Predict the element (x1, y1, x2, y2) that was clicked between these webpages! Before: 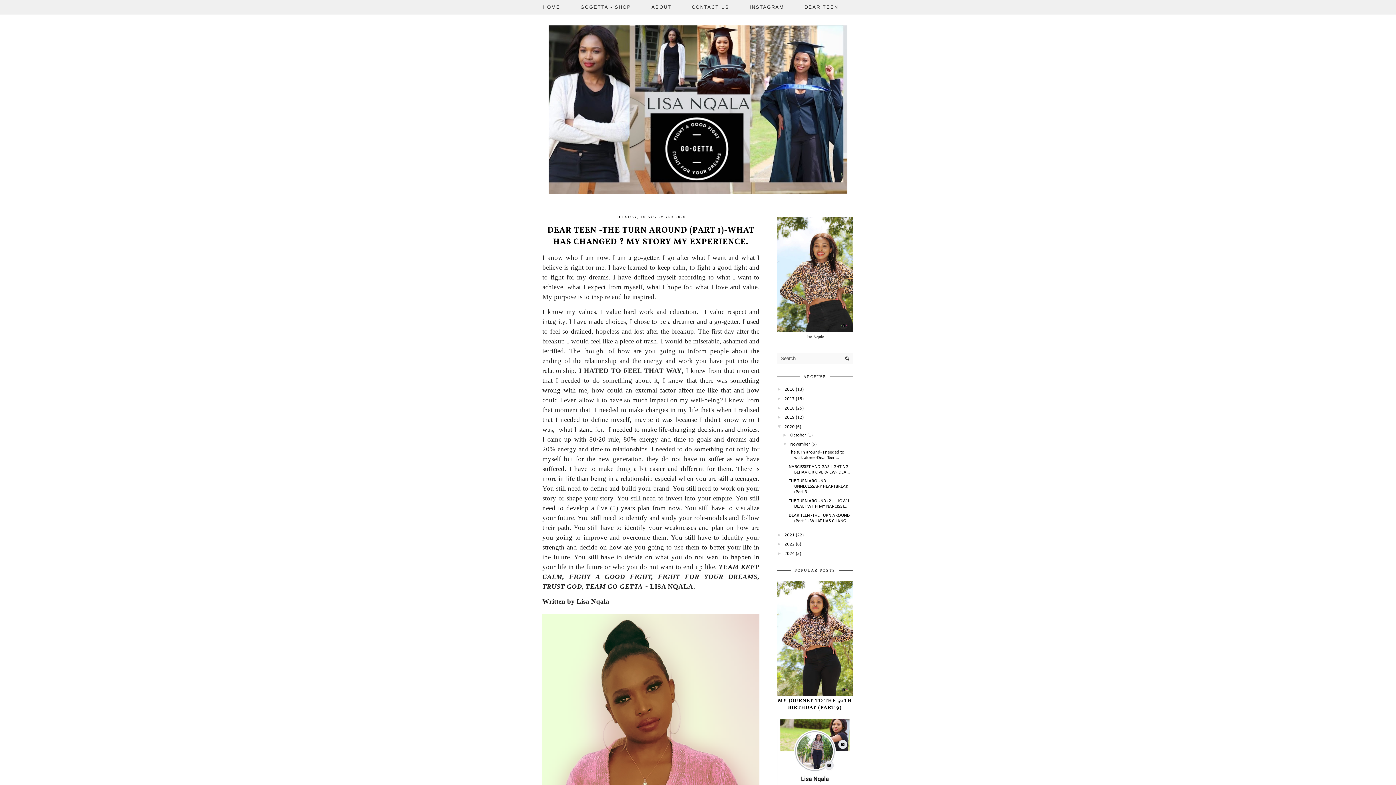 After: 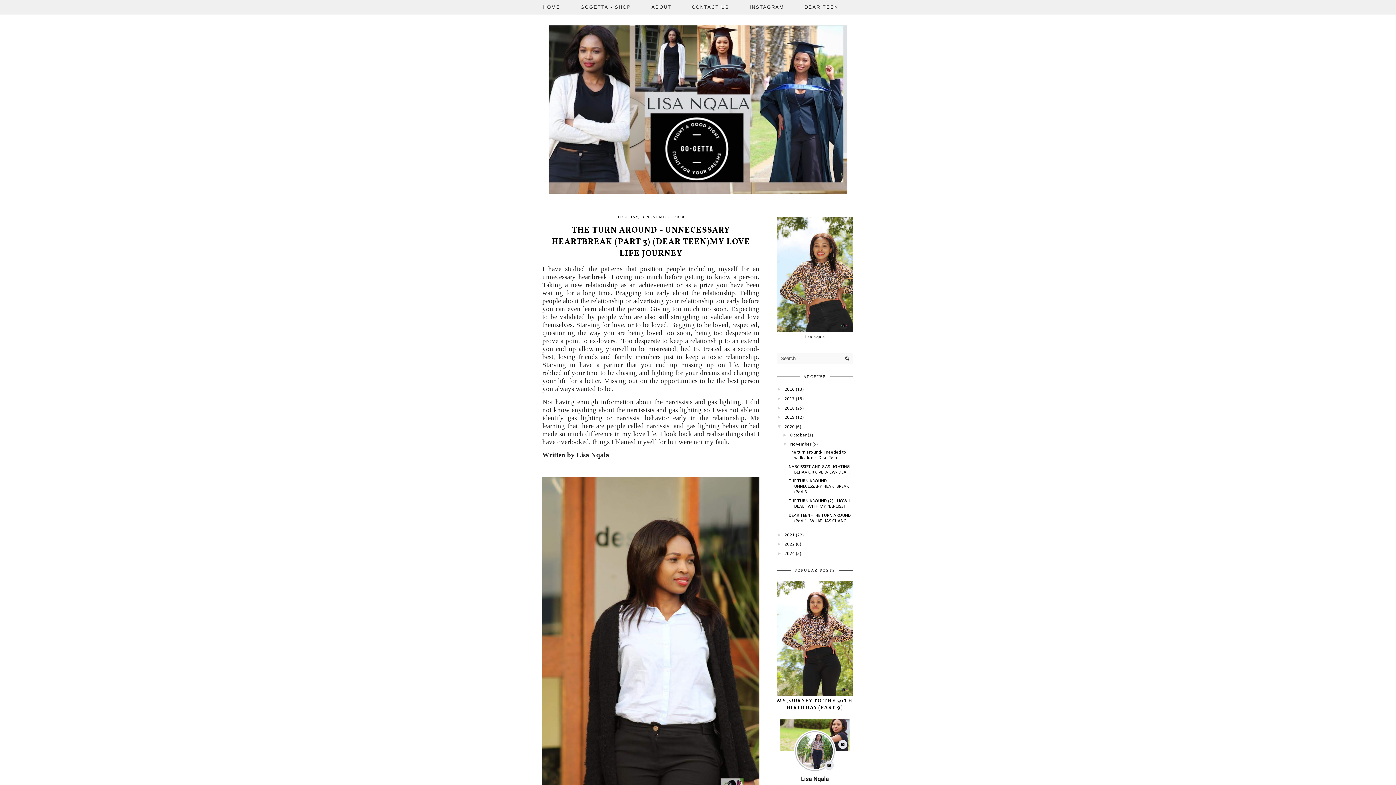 Action: bbox: (788, 479, 848, 494) label: THE TURN AROUND - UNNECESSARY HEARTBREAK (Part 3)...